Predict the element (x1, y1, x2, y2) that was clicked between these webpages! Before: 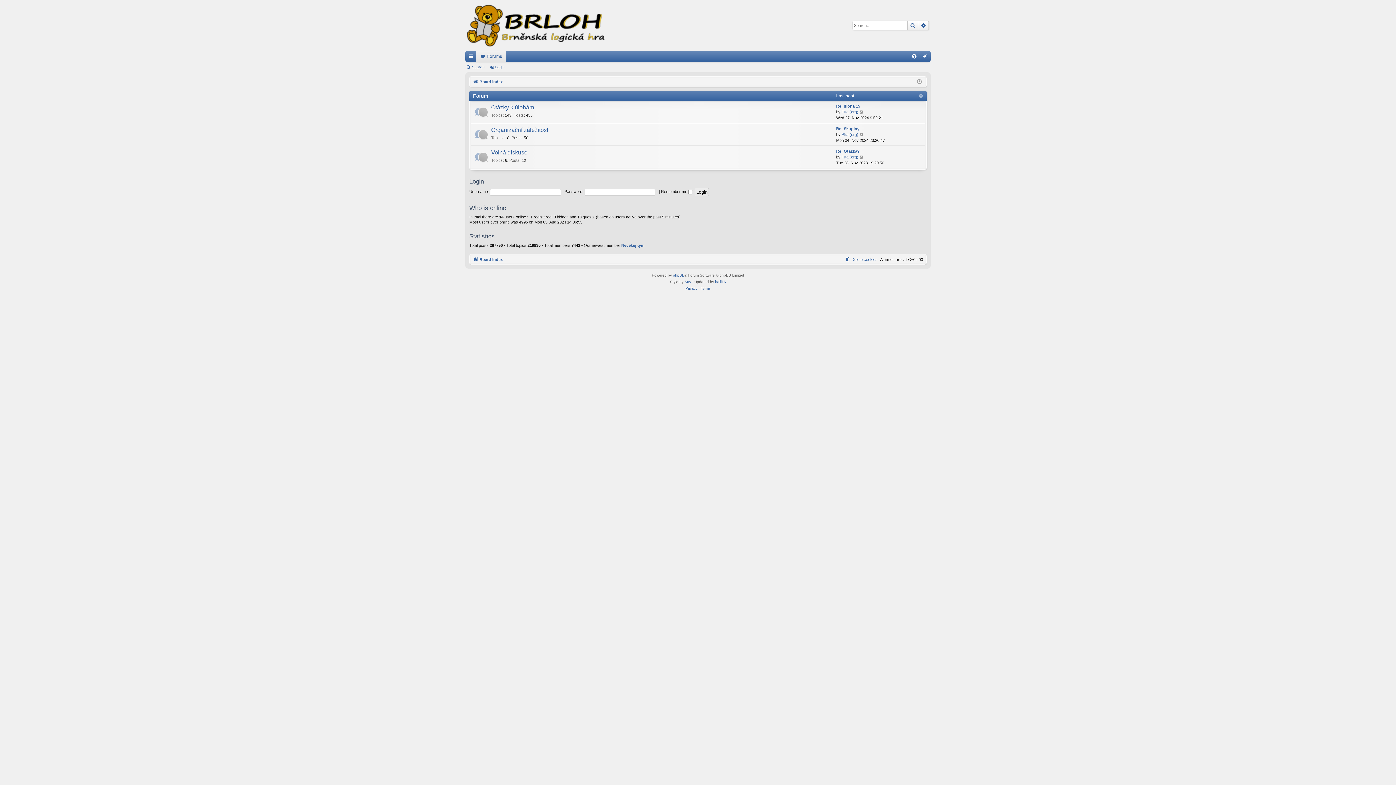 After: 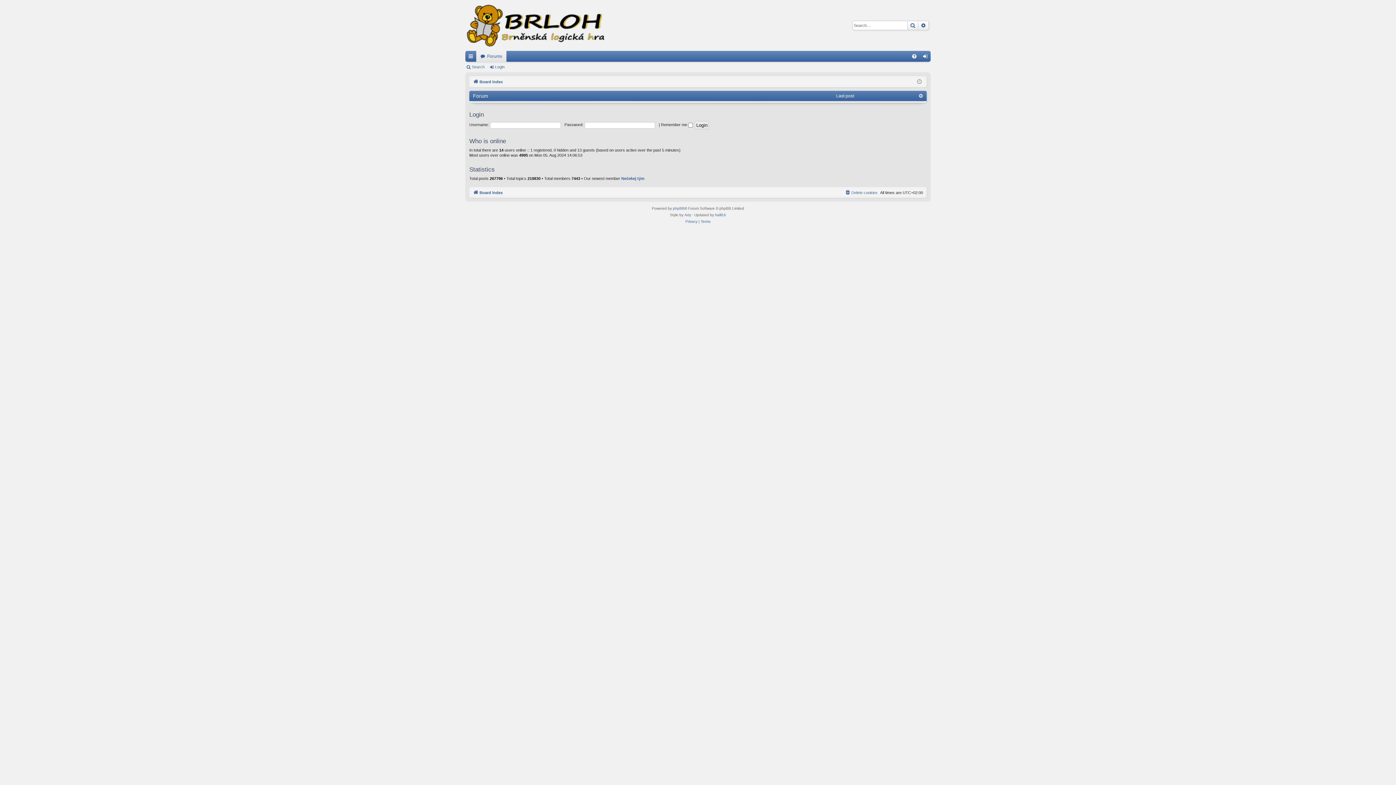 Action: bbox: (919, 93, 925, 98)